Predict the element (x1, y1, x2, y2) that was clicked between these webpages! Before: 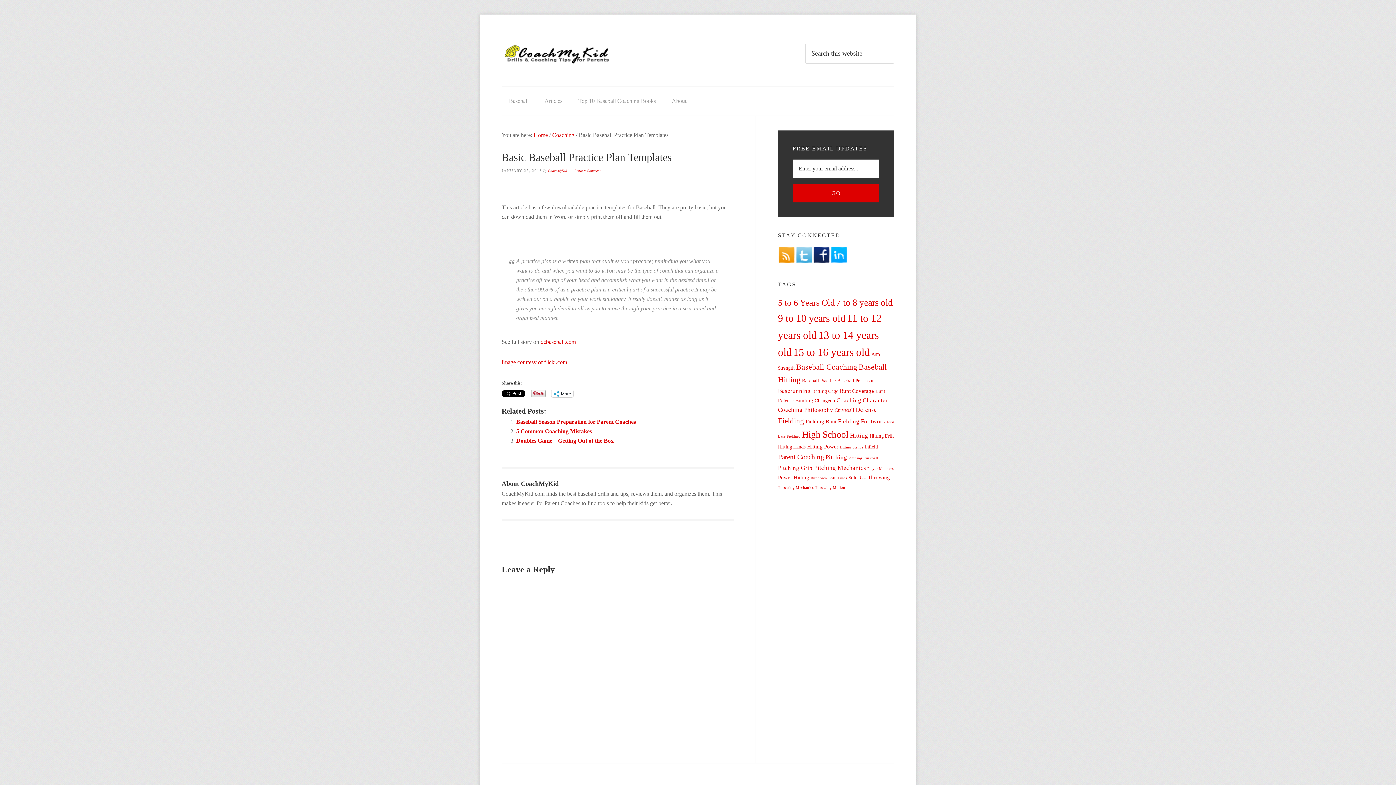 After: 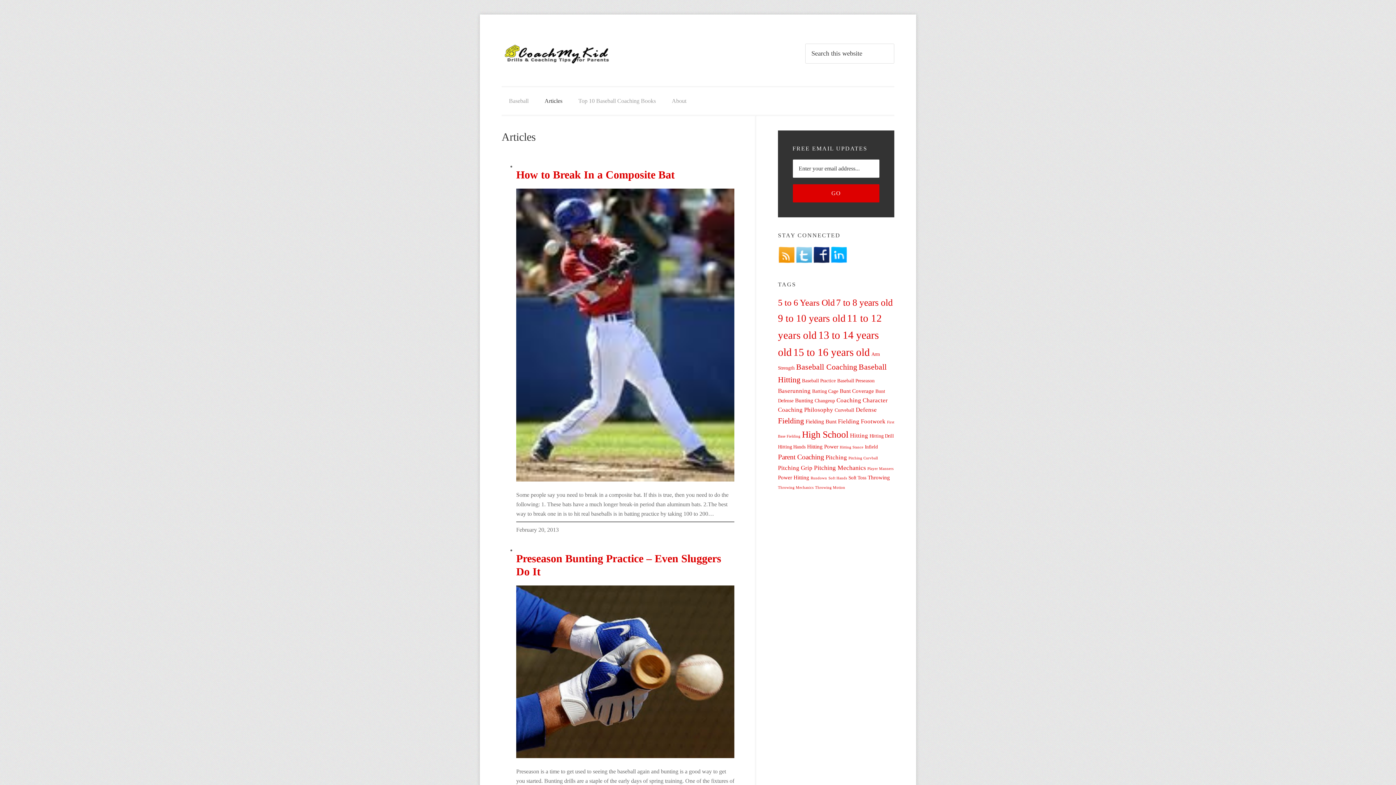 Action: label: Articles bbox: (537, 87, 569, 114)